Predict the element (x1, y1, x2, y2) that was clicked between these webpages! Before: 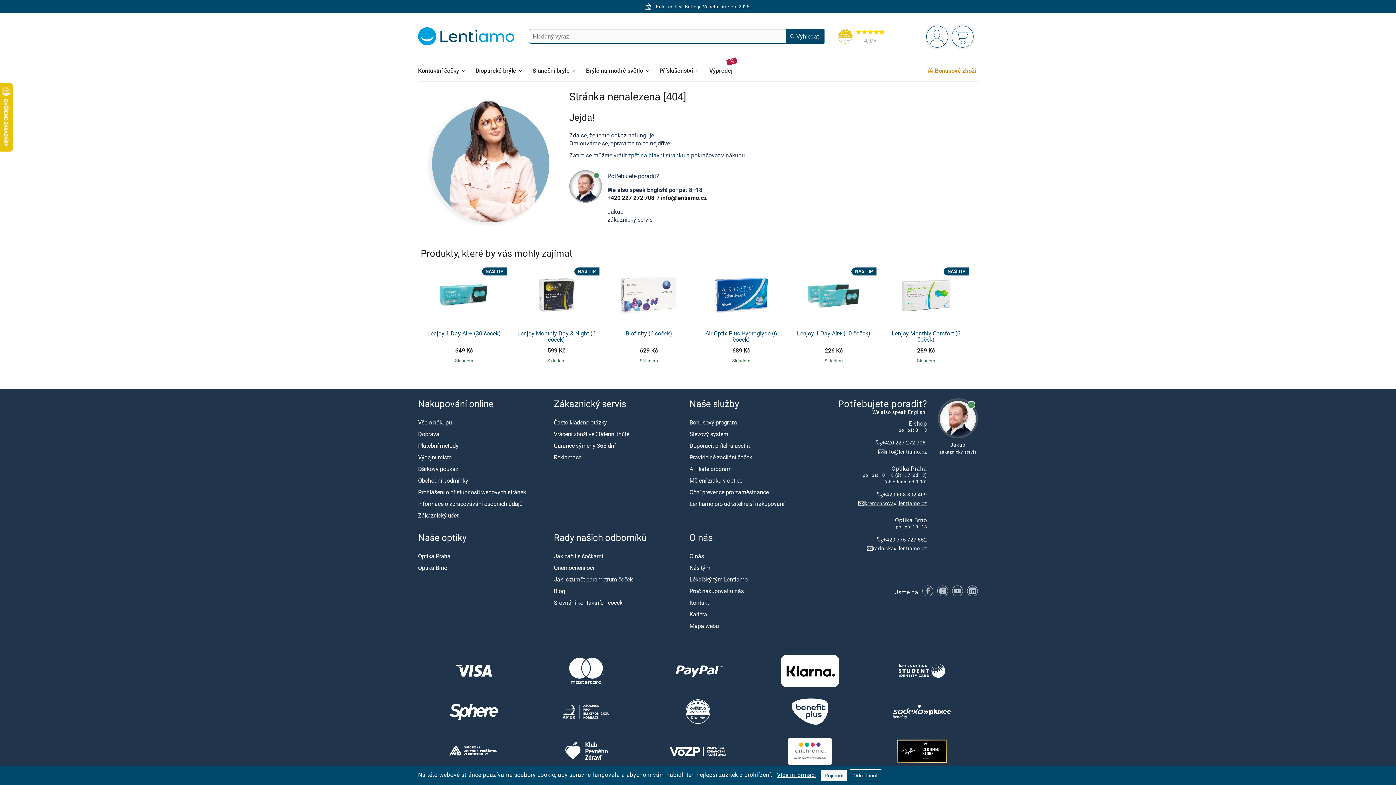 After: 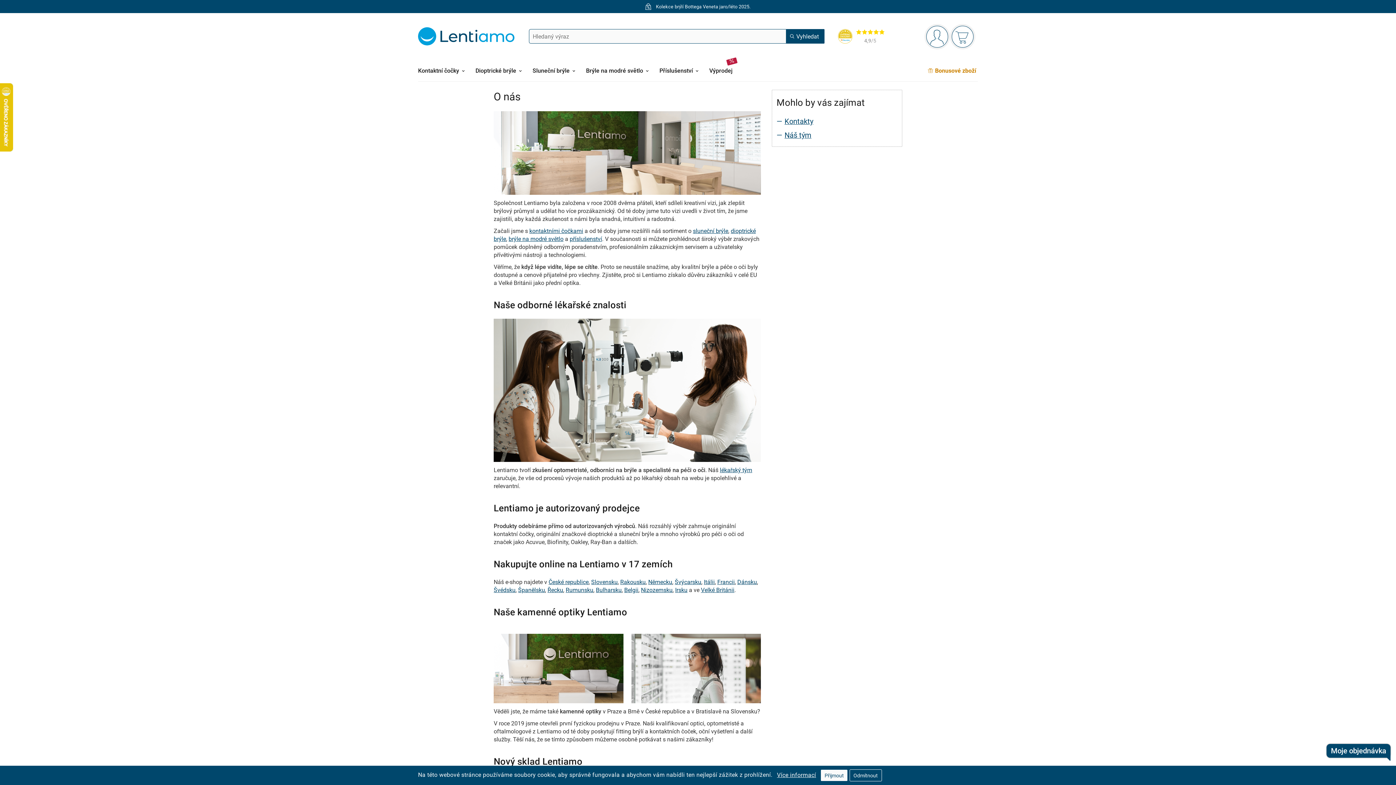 Action: bbox: (689, 552, 704, 560) label: O nás